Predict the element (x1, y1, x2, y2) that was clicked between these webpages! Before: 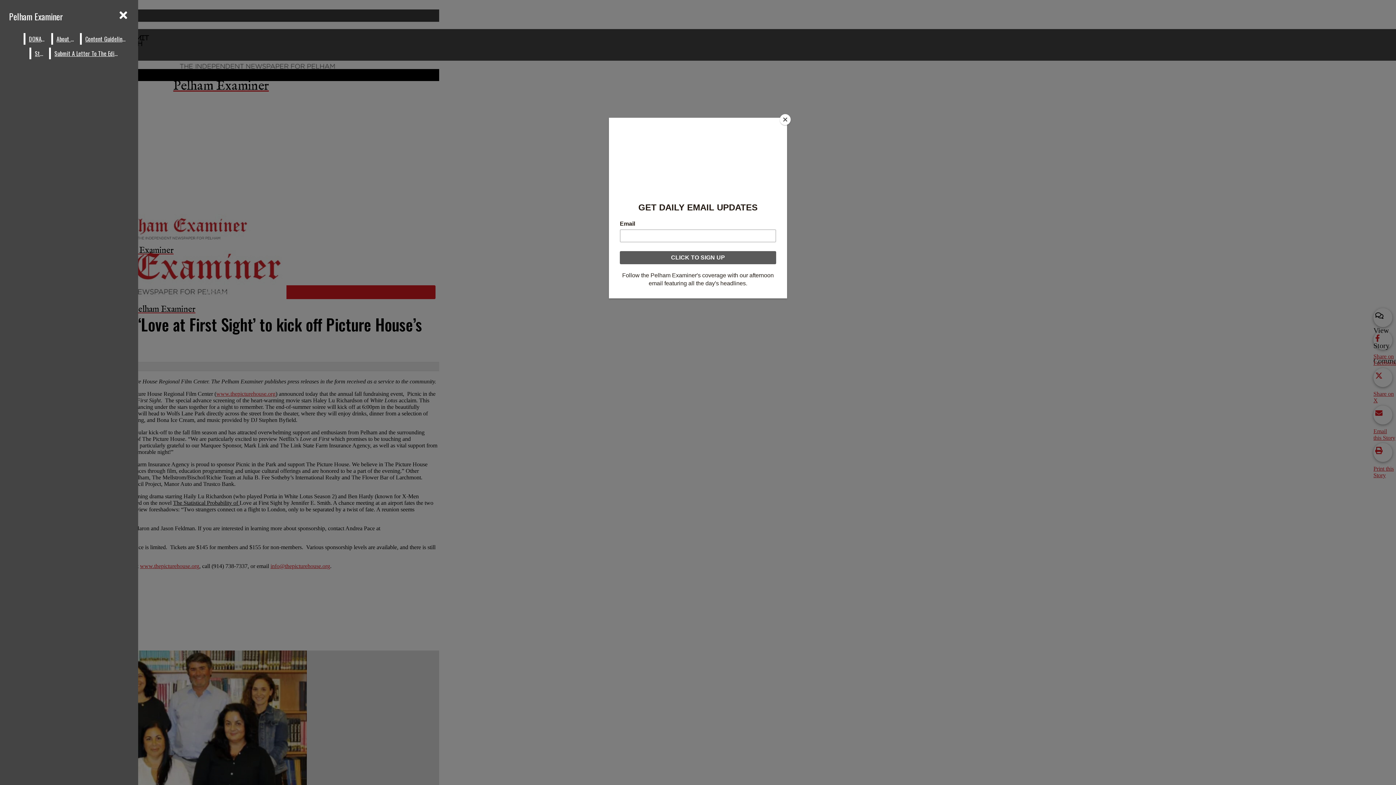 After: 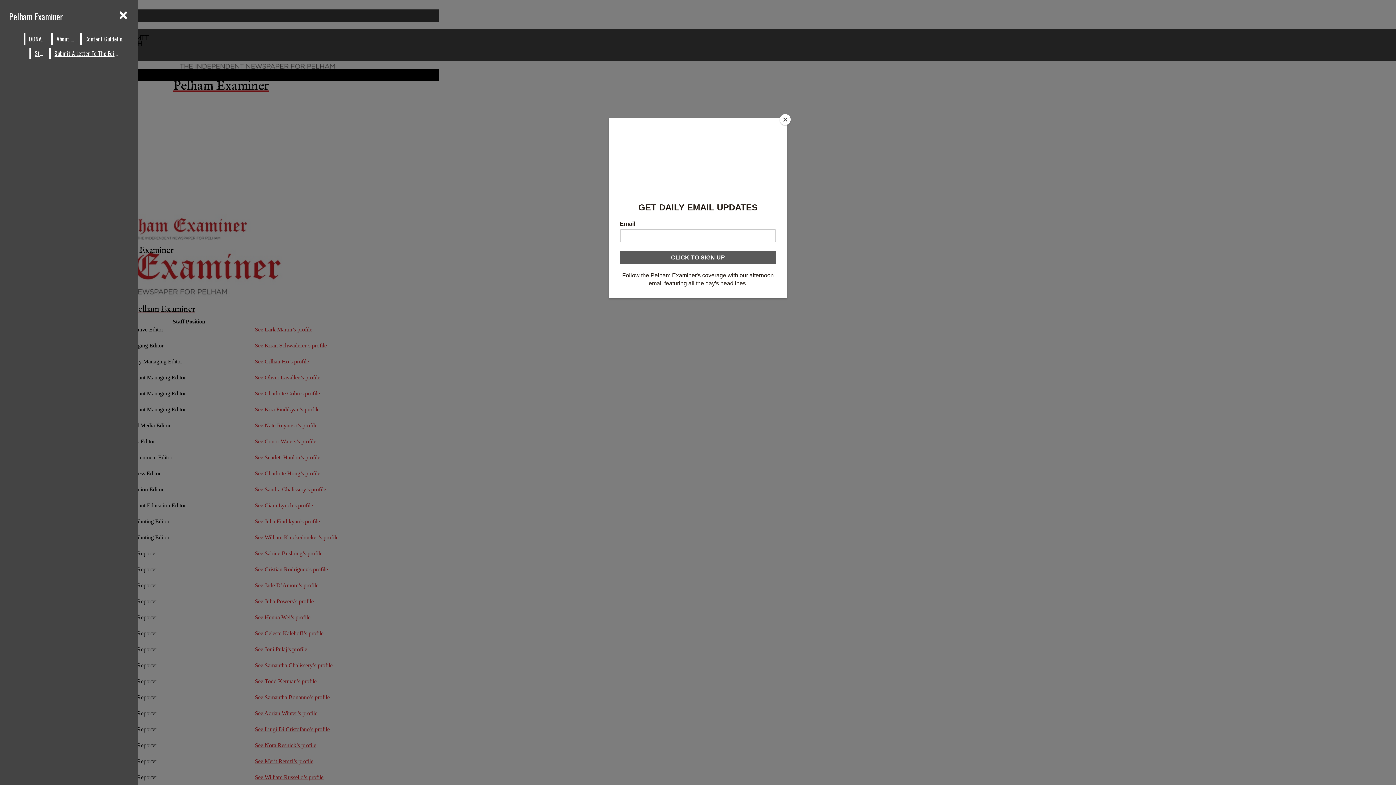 Action: bbox: (31, 47, 47, 59) label: Staff